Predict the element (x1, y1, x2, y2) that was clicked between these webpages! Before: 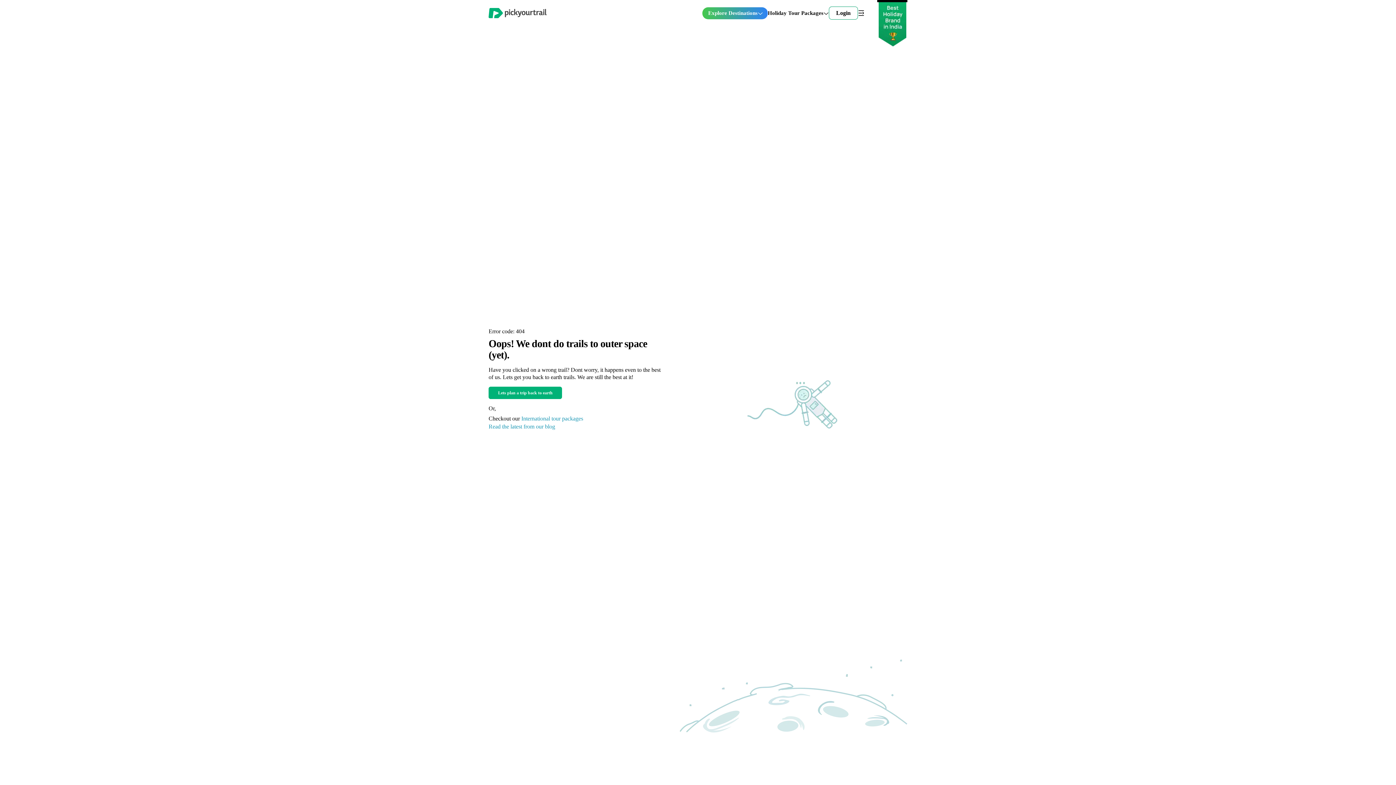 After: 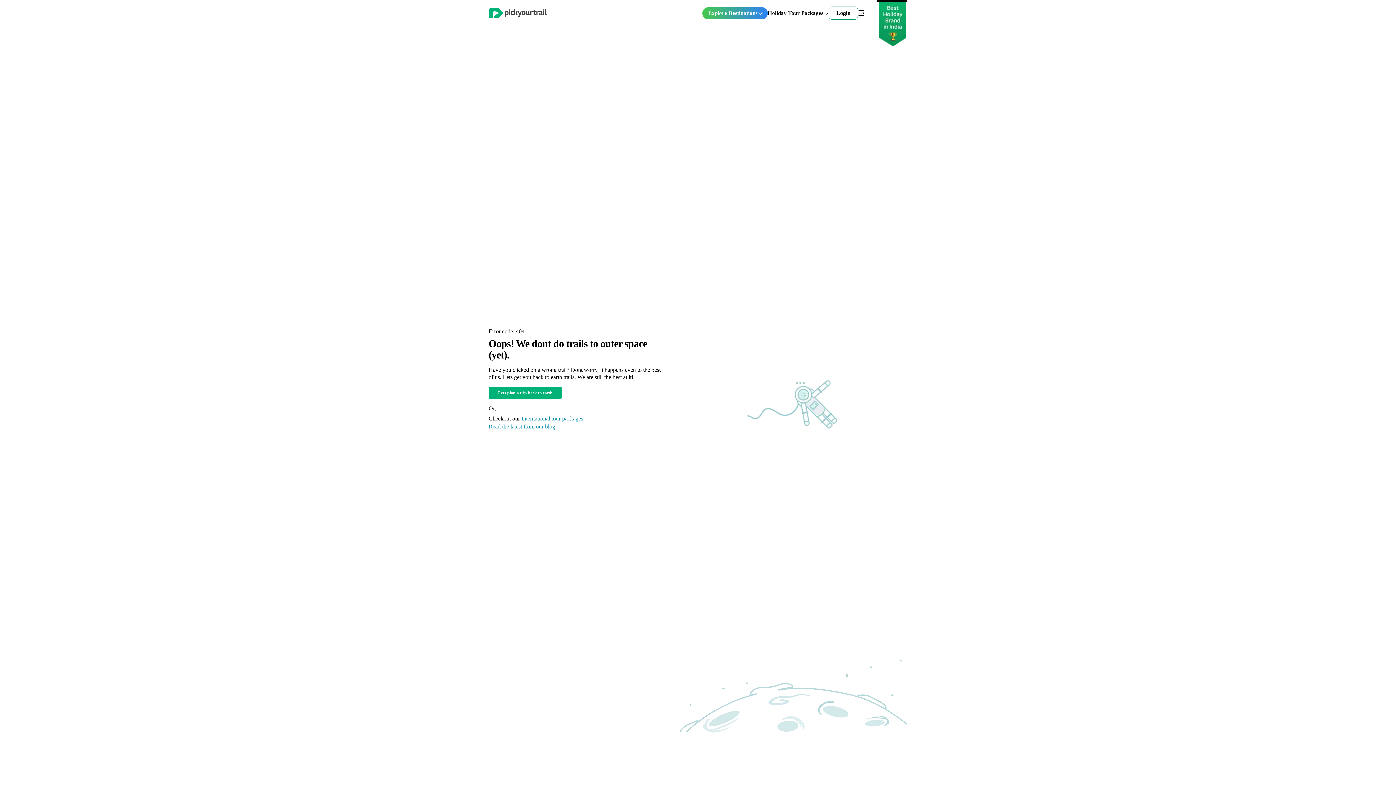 Action: bbox: (488, 422, 555, 431) label: Read the latest from our blog